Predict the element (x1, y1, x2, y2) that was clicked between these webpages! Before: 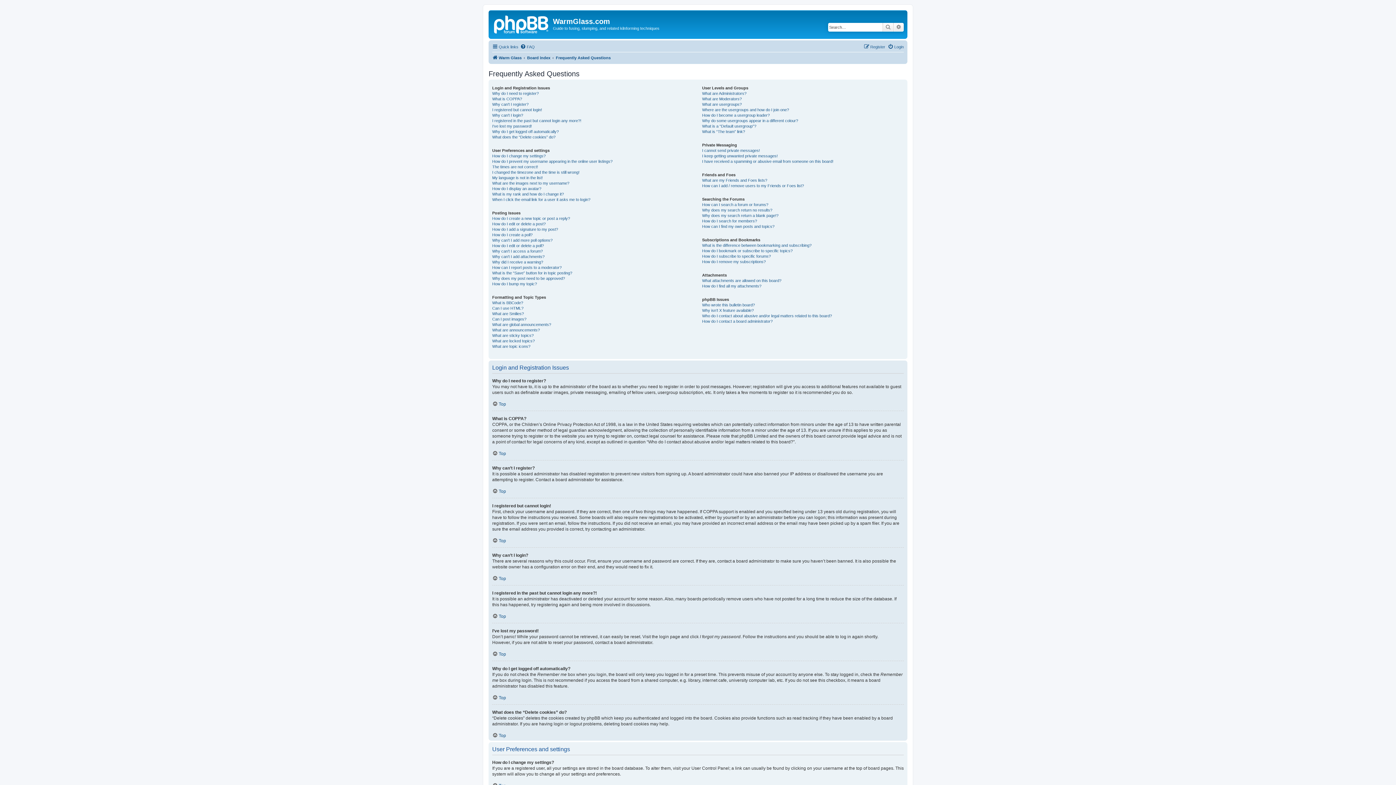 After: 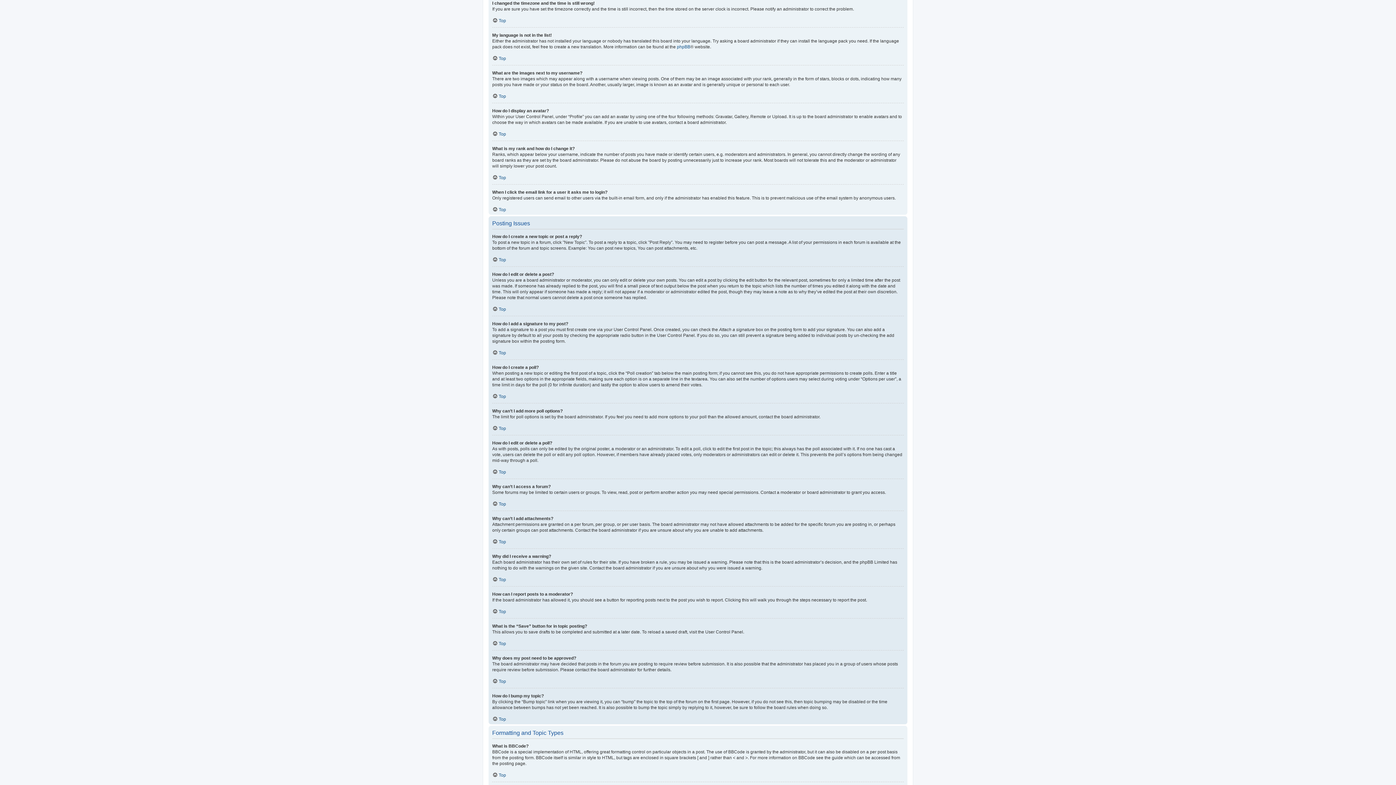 Action: bbox: (492, 169, 579, 175) label: I changed the timezone and the time is still wrong!